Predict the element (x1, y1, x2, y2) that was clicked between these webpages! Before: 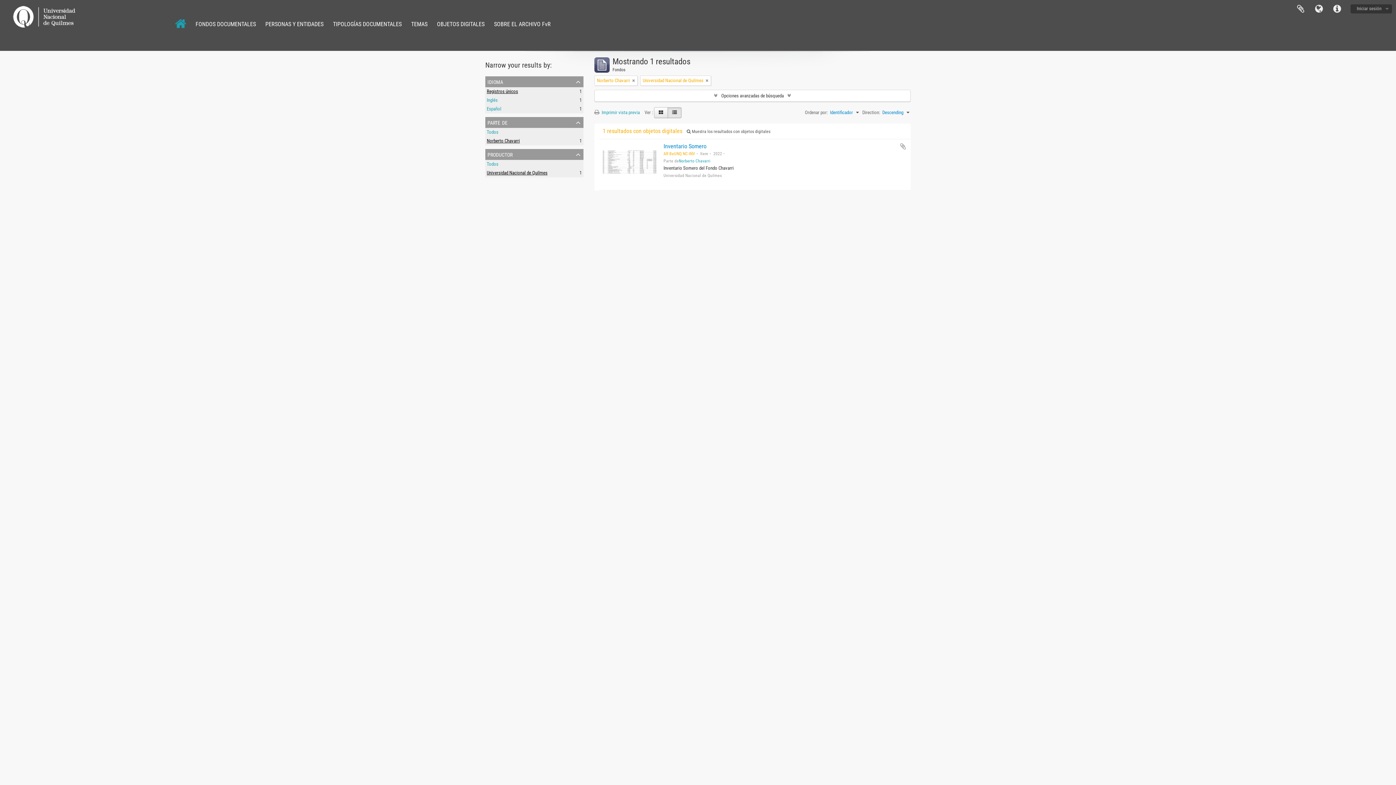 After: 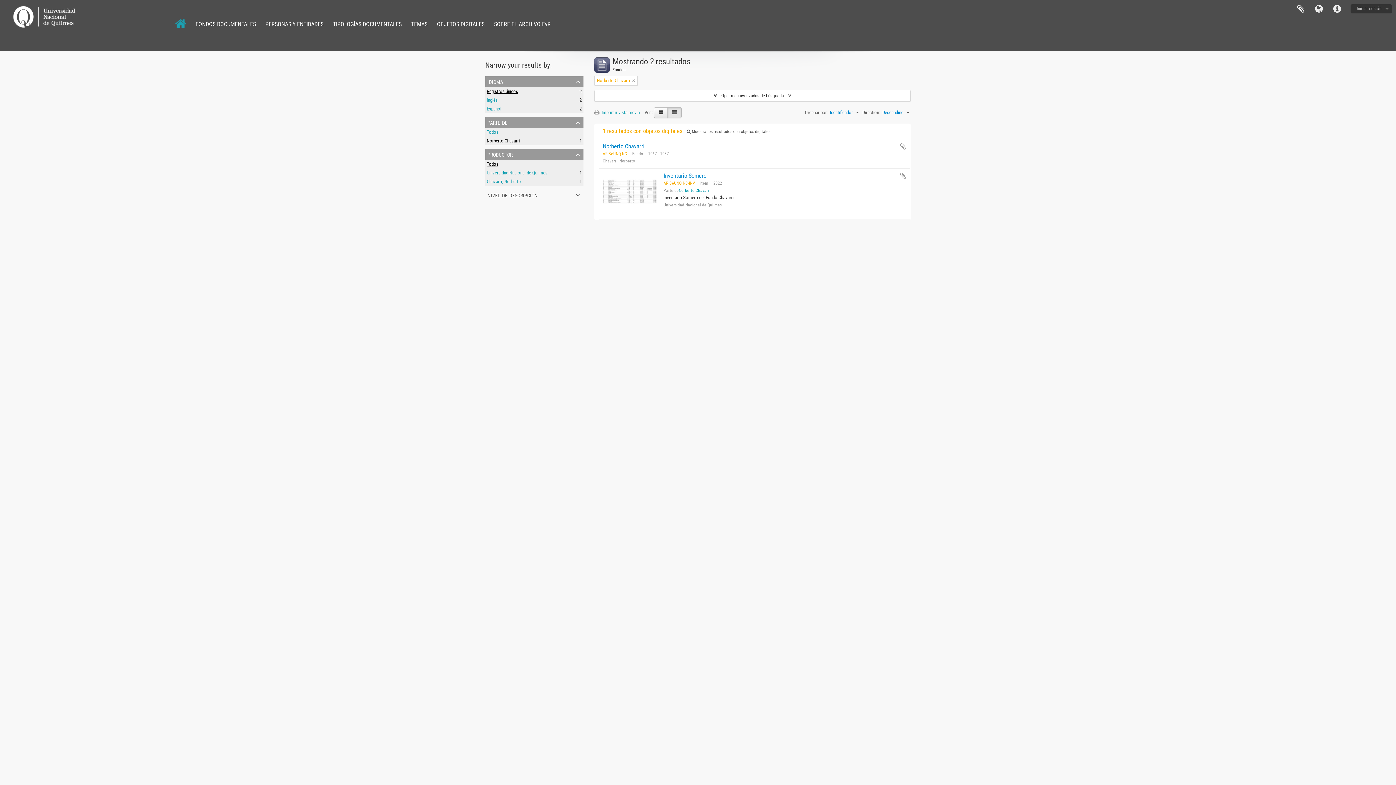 Action: bbox: (705, 77, 708, 84)